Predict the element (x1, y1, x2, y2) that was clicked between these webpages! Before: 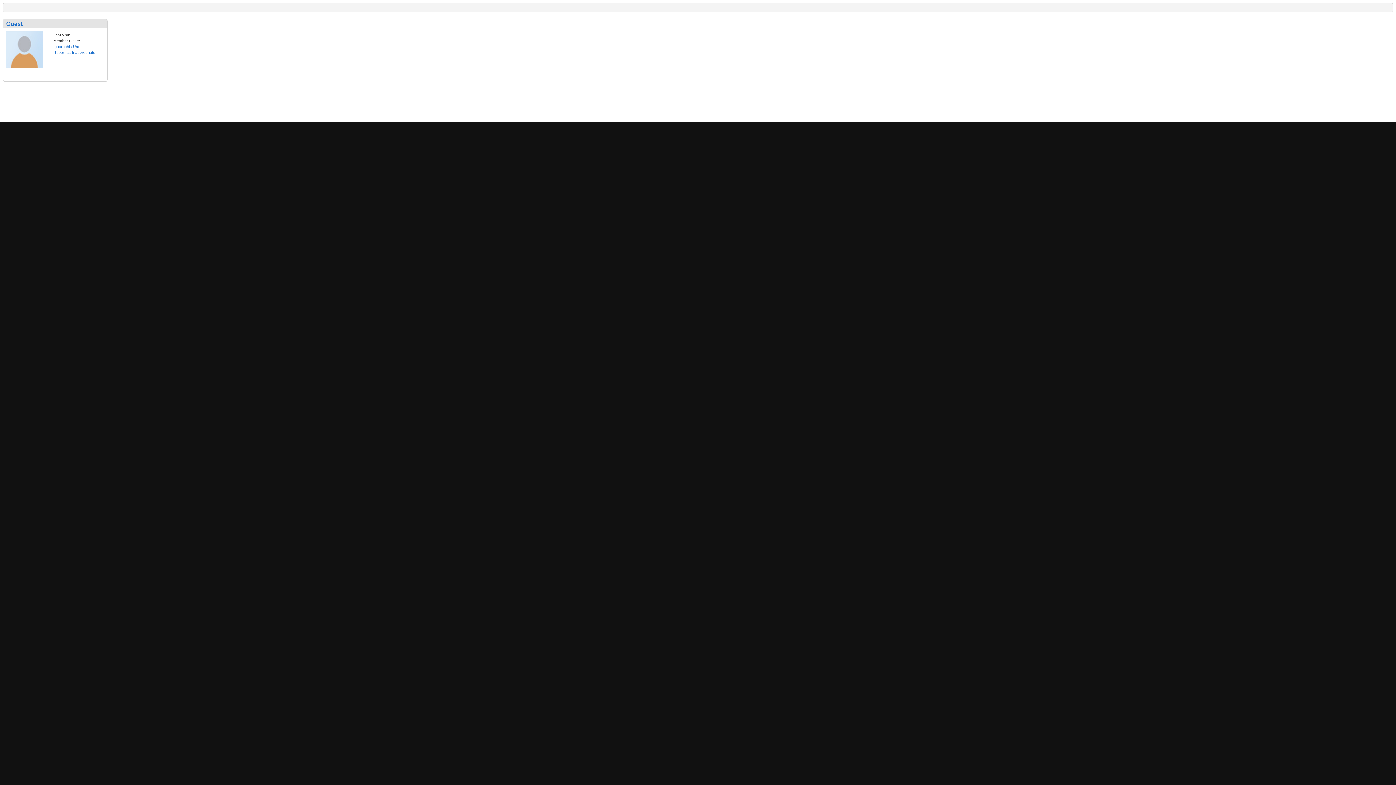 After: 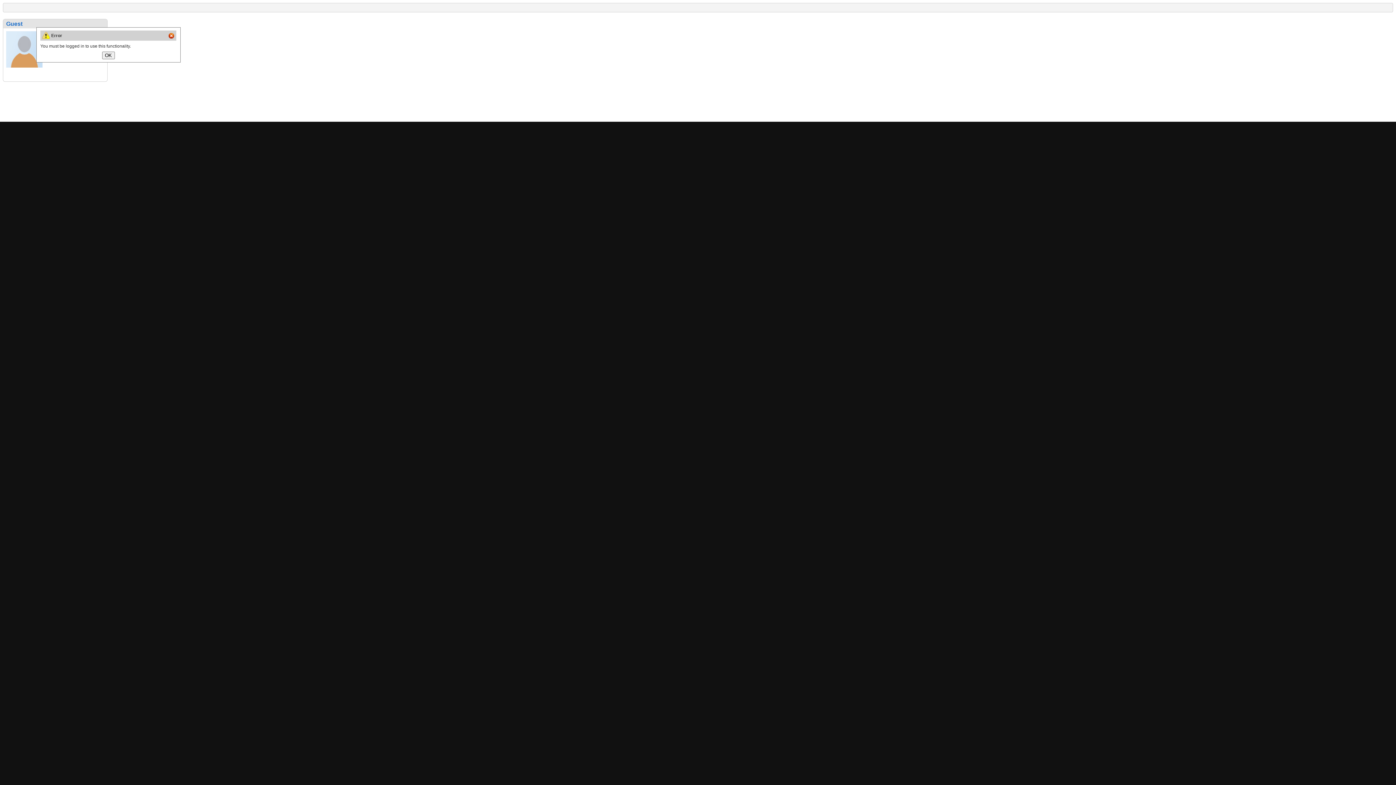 Action: label: Ignore this User bbox: (53, 44, 81, 48)